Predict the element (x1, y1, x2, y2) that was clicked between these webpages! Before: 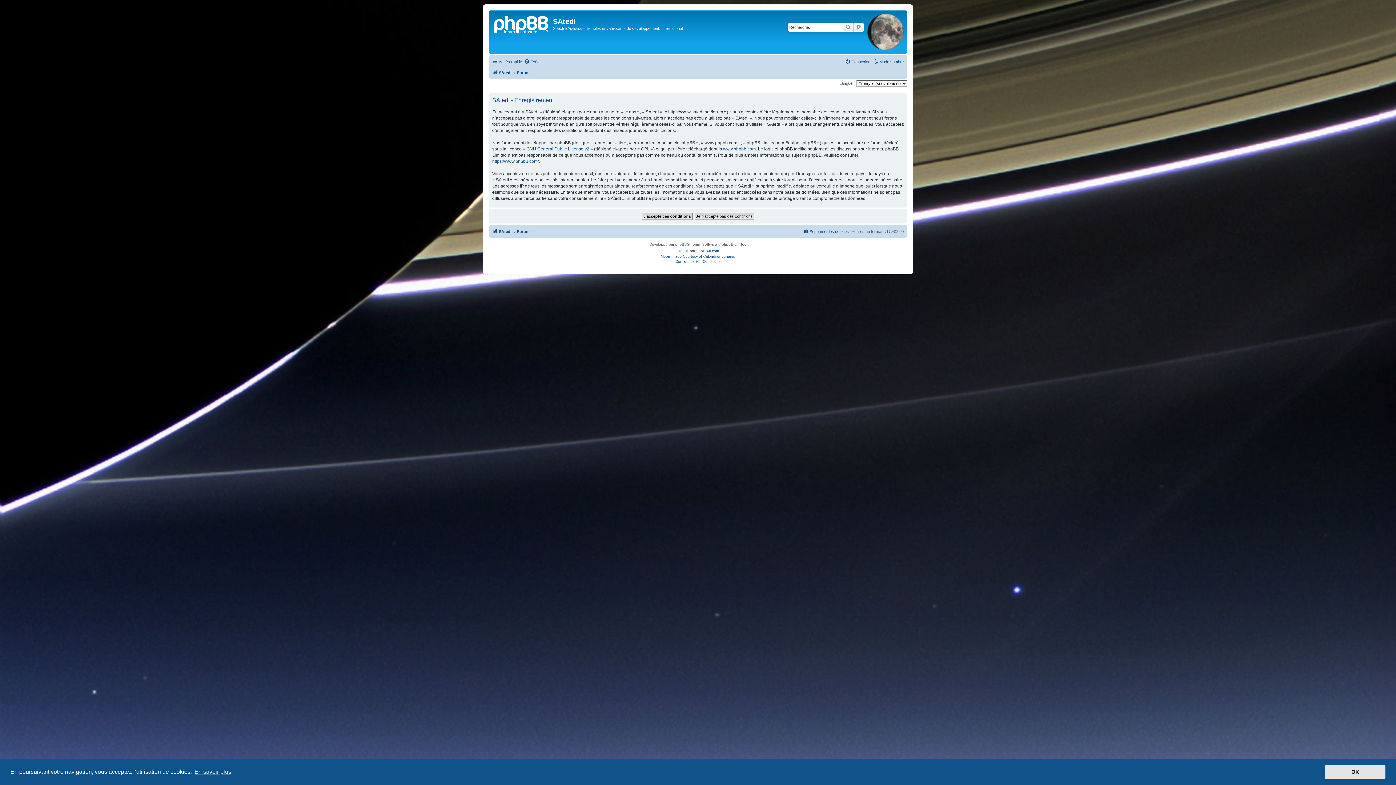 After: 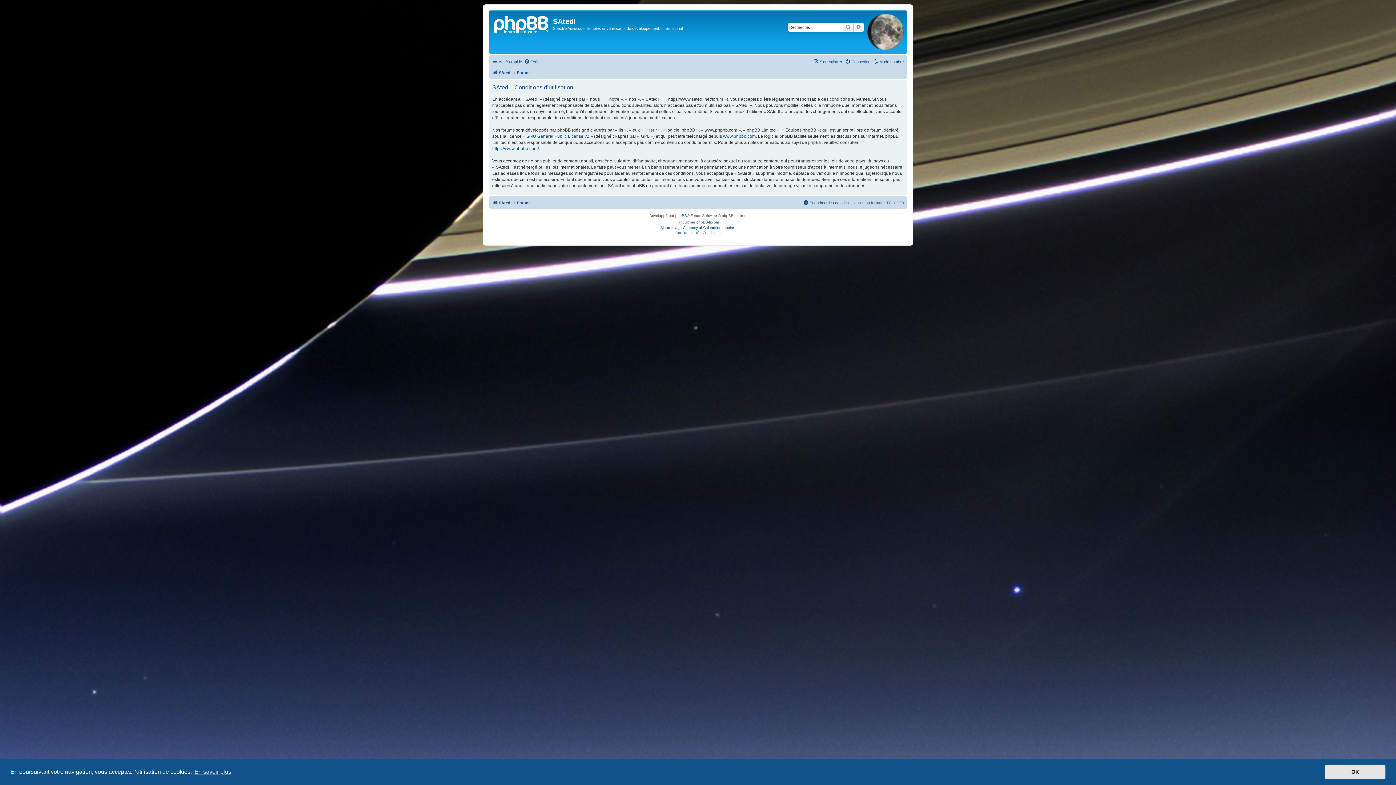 Action: label: Conditions bbox: (702, 258, 720, 264)